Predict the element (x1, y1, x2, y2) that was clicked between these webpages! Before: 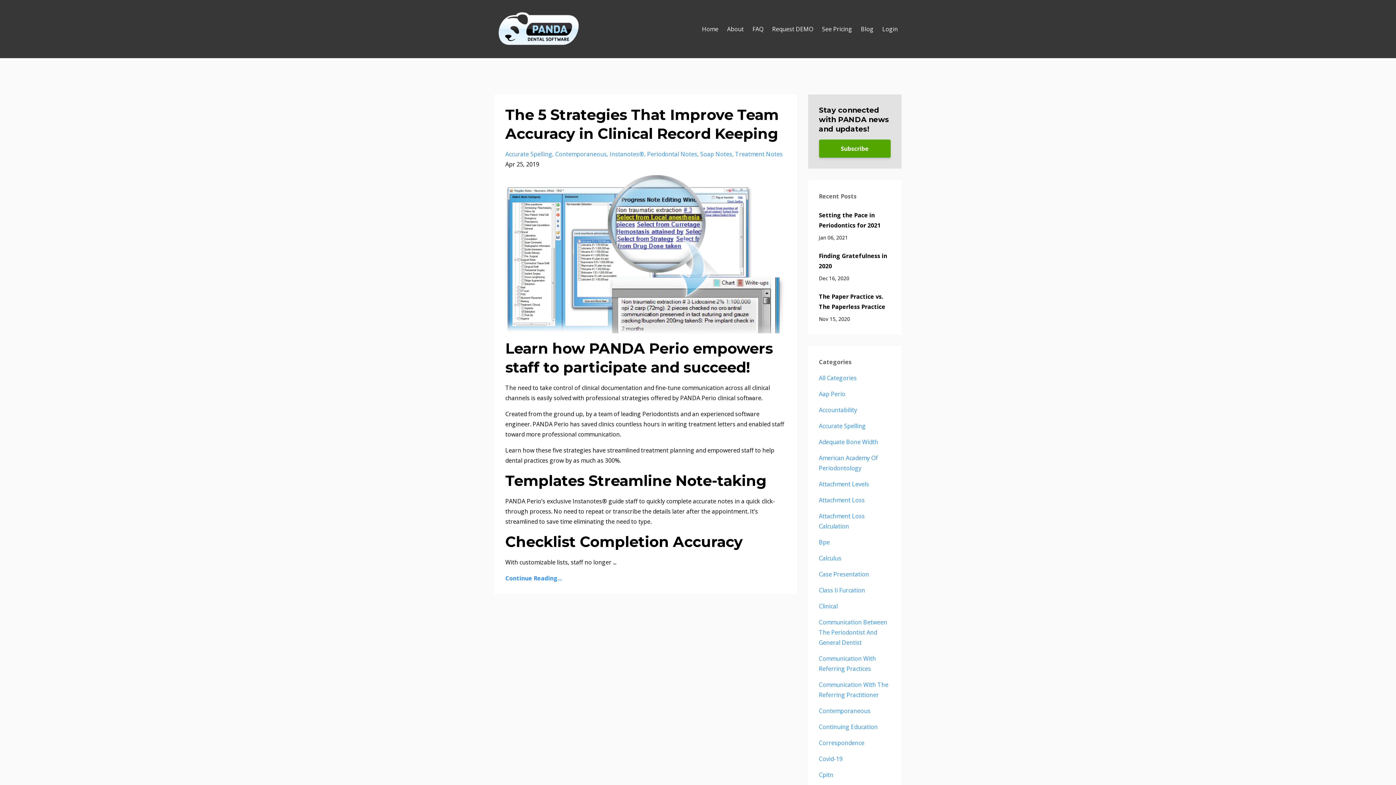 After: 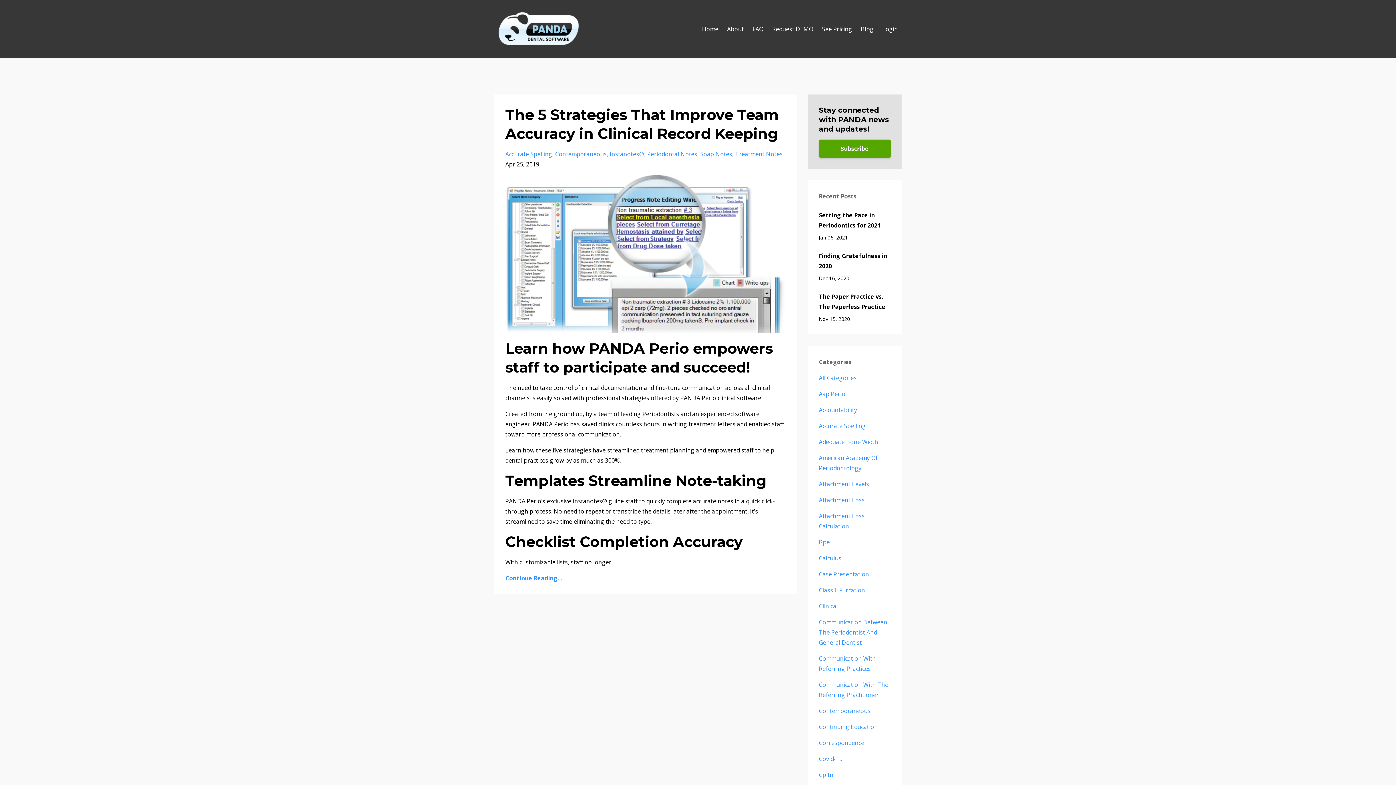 Action: bbox: (819, 707, 870, 715) label: Contemporaneous